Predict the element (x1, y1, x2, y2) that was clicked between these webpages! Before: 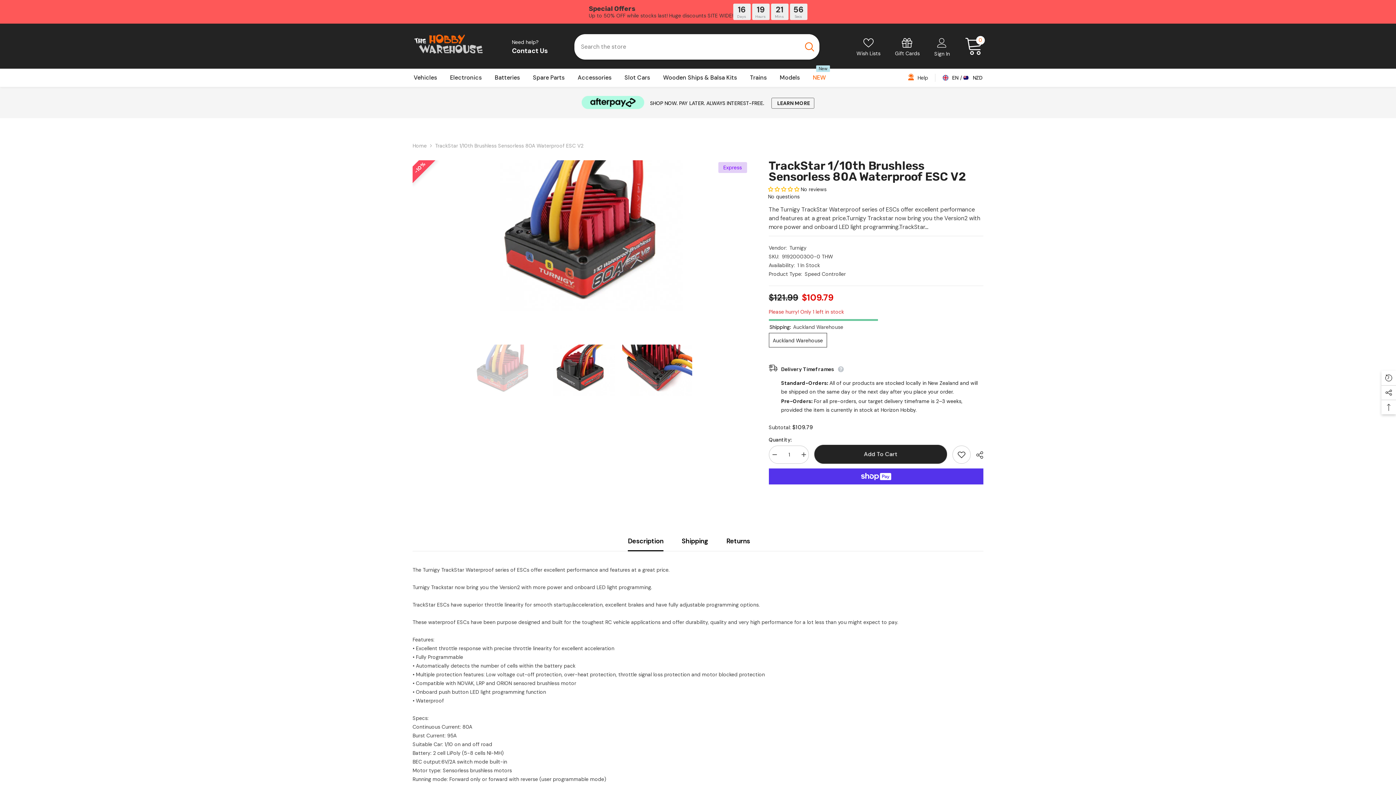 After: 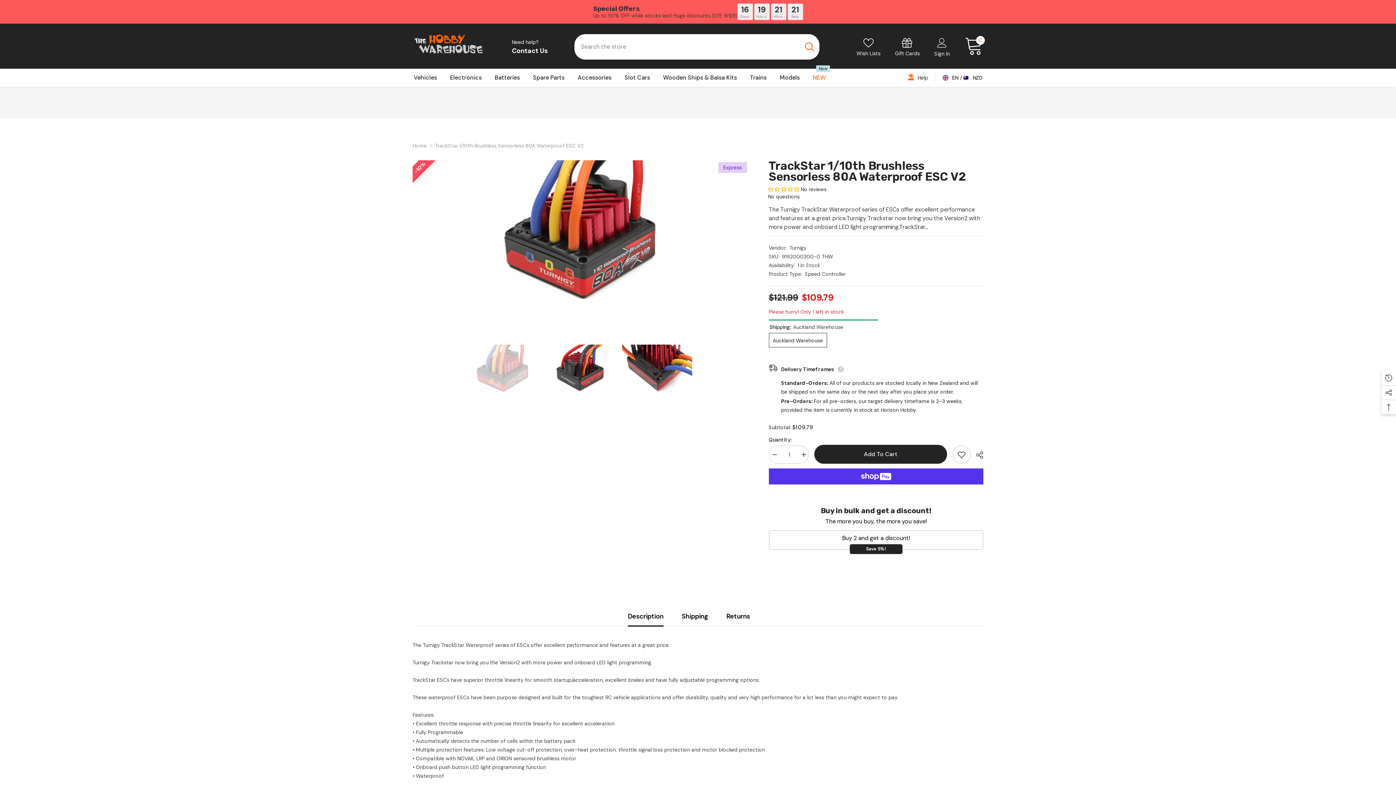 Action: bbox: (467, 318, 537, 422)